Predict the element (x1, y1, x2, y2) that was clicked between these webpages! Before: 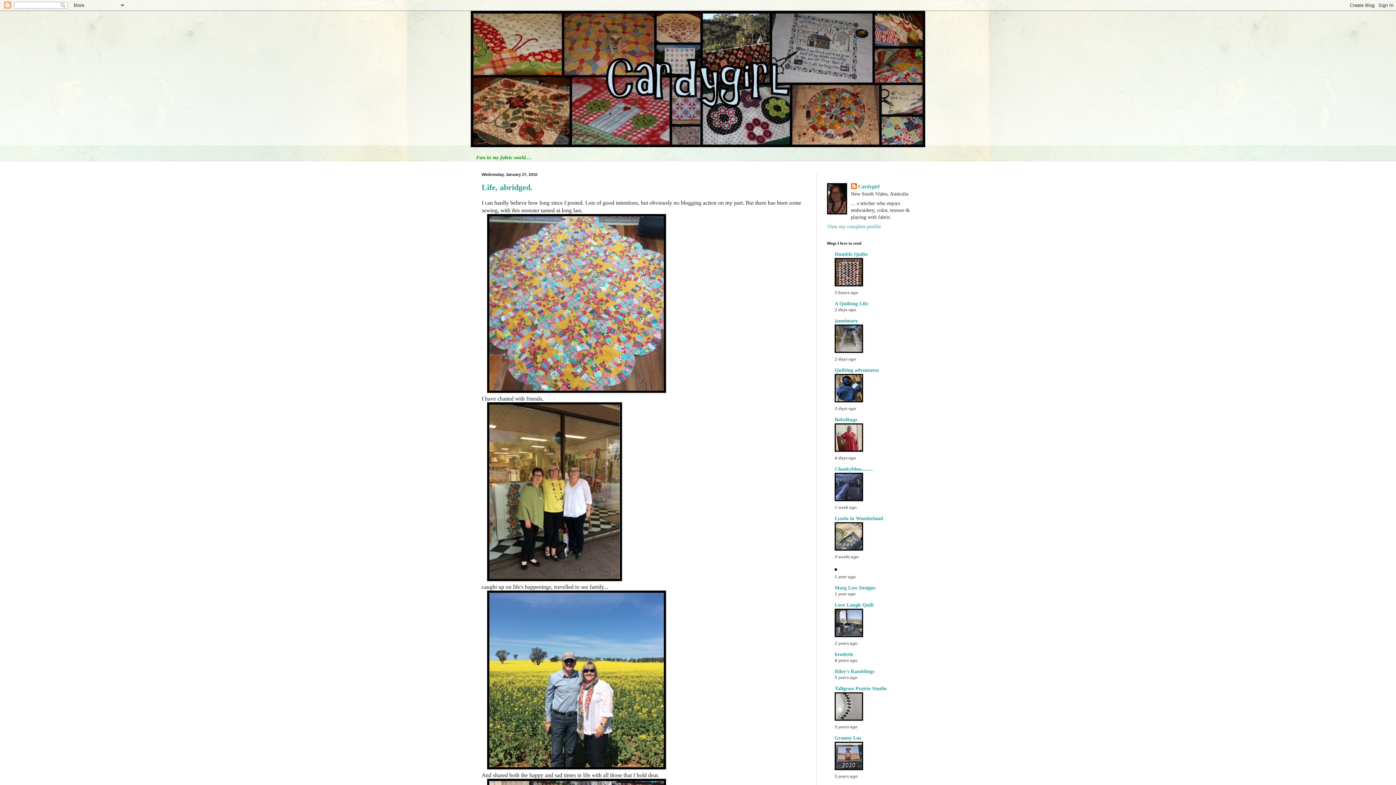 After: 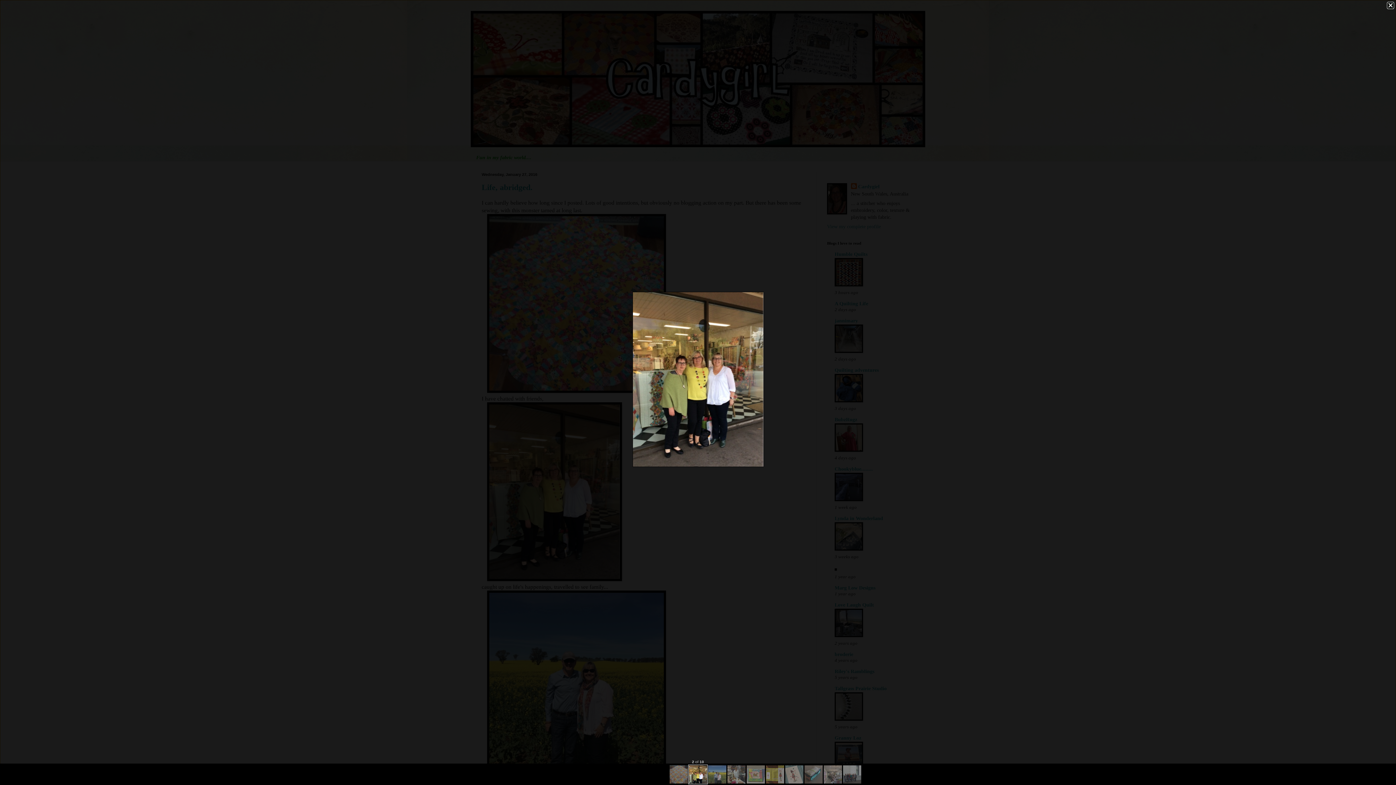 Action: bbox: (487, 576, 622, 582)